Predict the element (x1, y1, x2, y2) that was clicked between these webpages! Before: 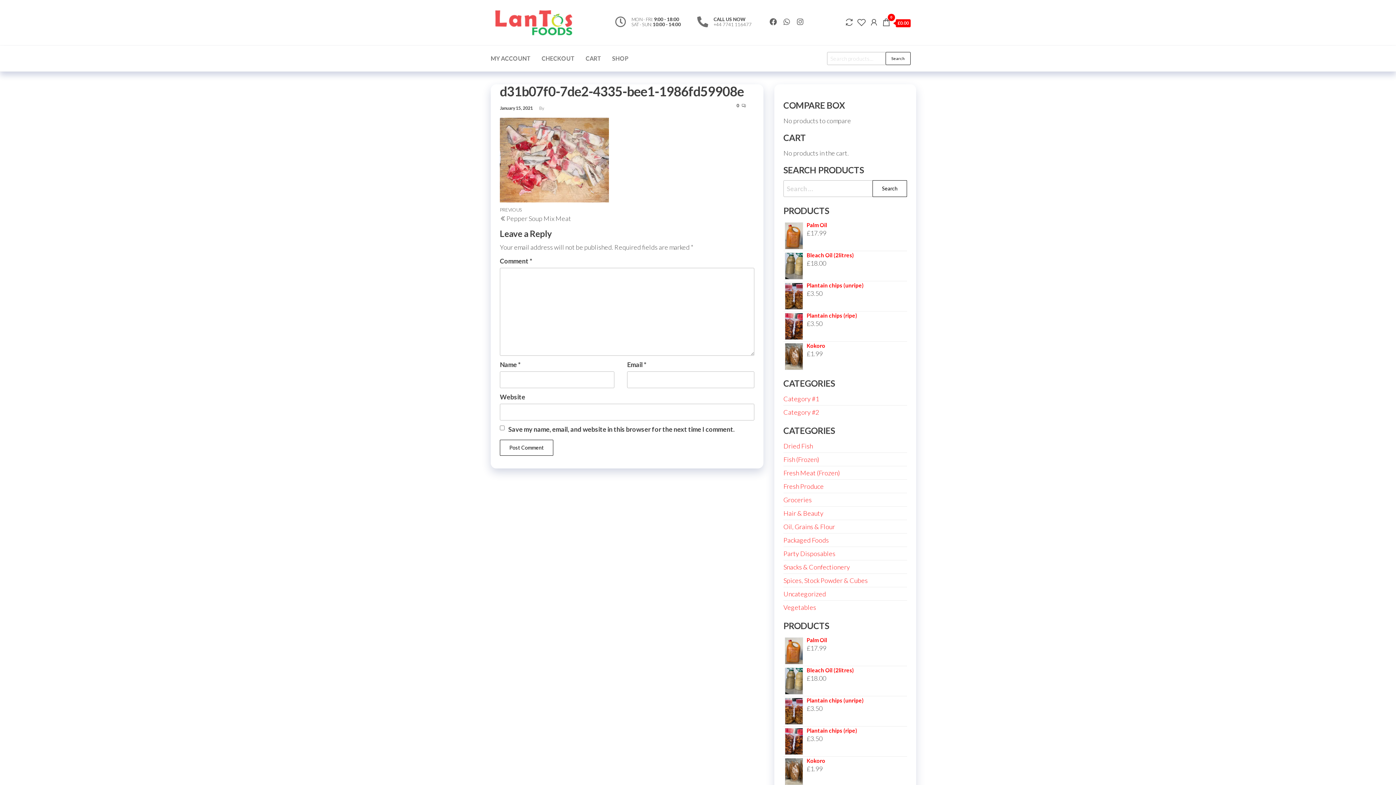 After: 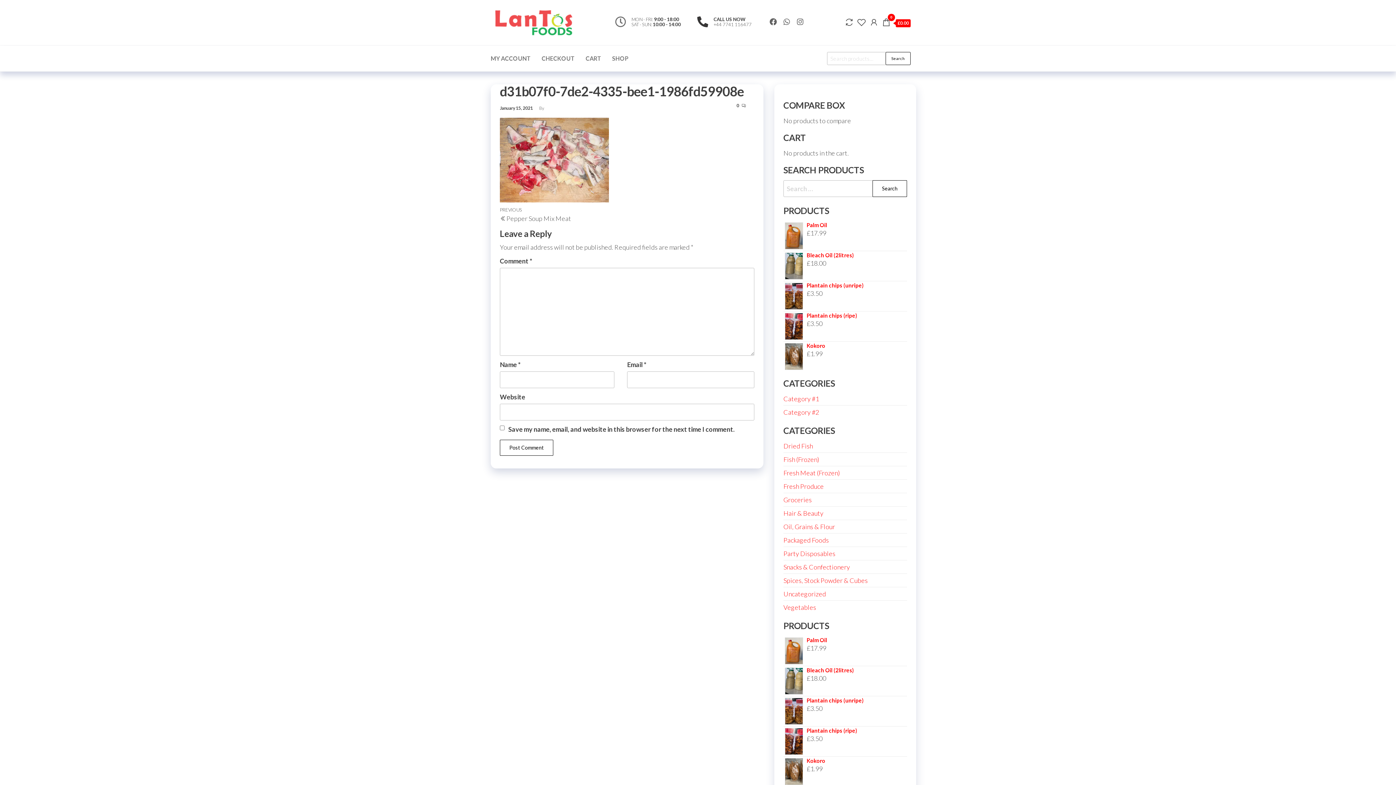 Action: label: CALL US NOW
+44 7741 116477 bbox: (691, 10, 751, 32)